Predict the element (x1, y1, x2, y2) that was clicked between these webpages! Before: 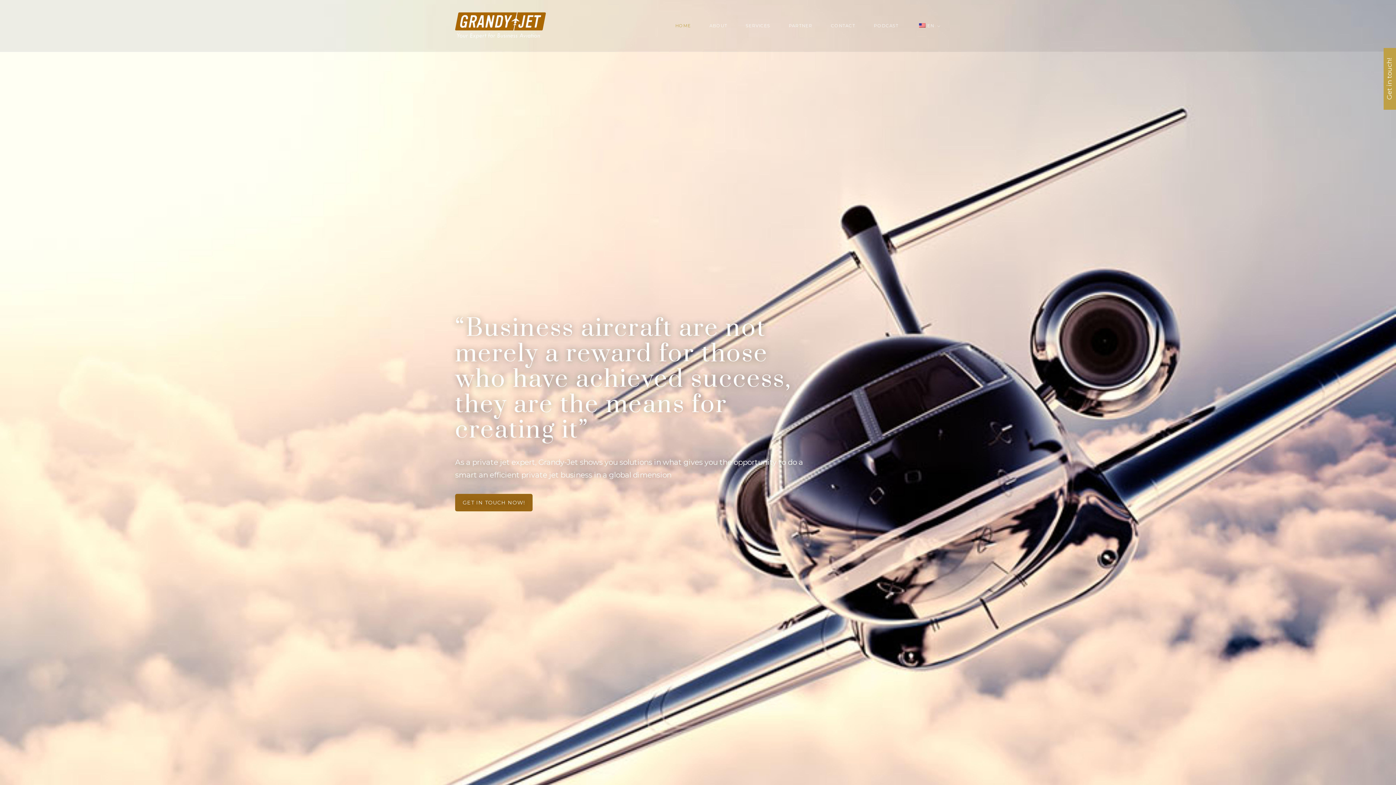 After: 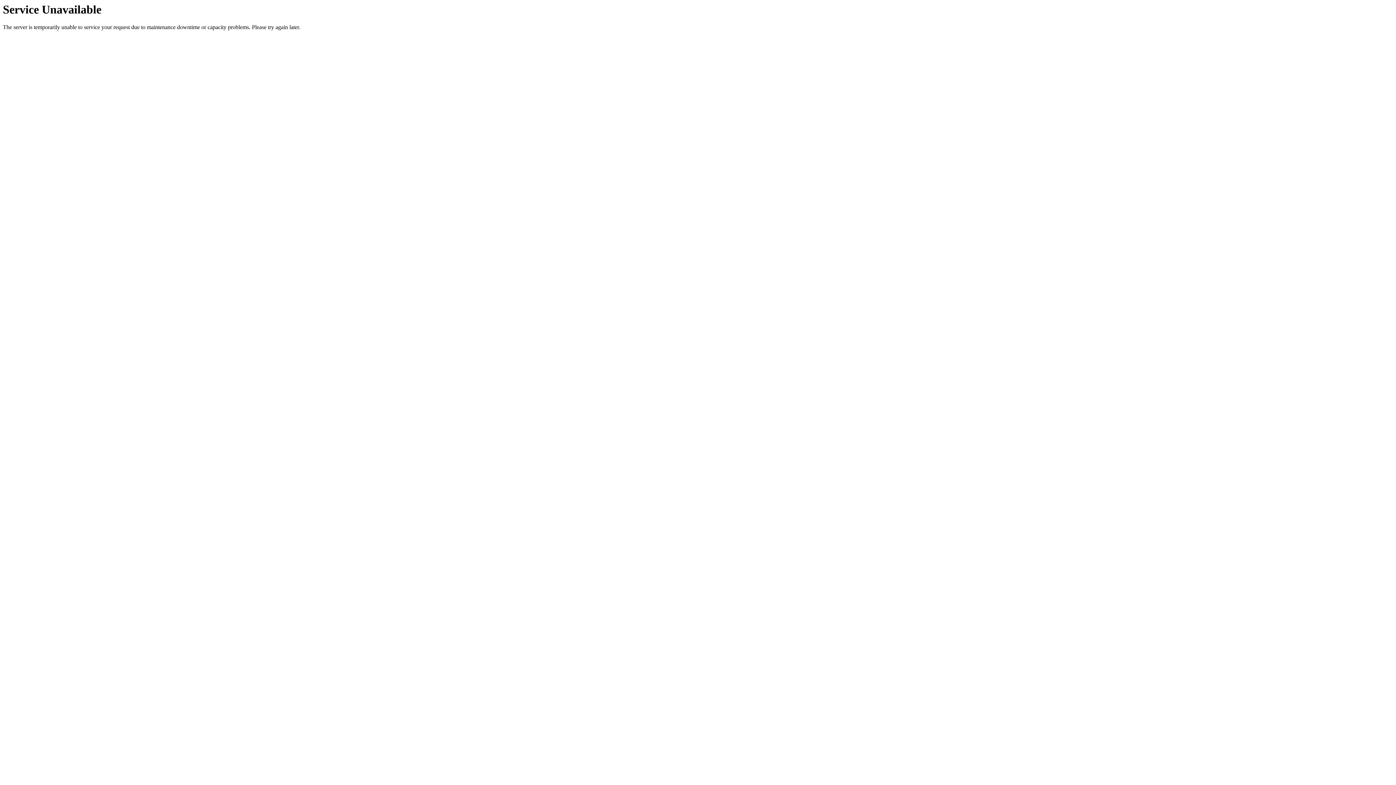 Action: label: GET IN TOUCH NOW! bbox: (455, 494, 532, 511)